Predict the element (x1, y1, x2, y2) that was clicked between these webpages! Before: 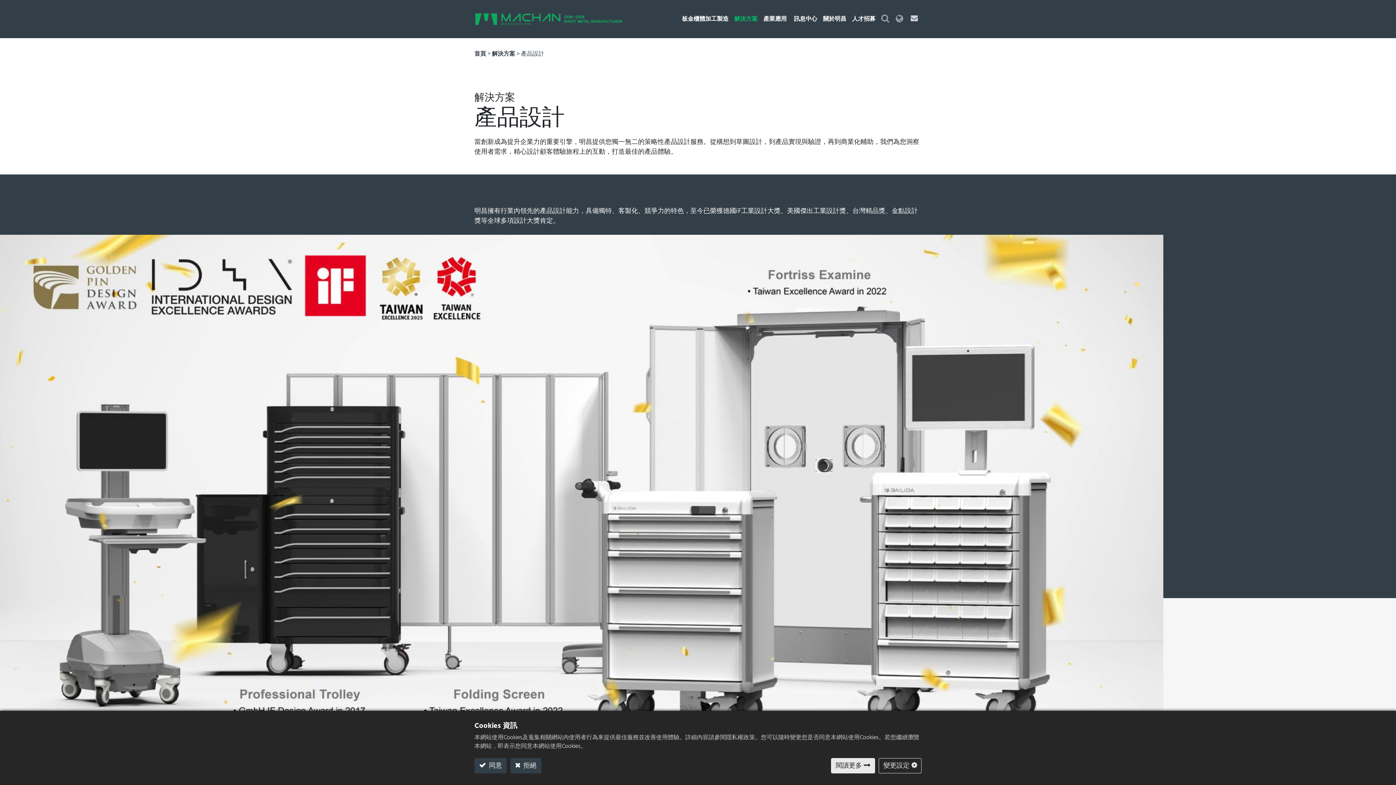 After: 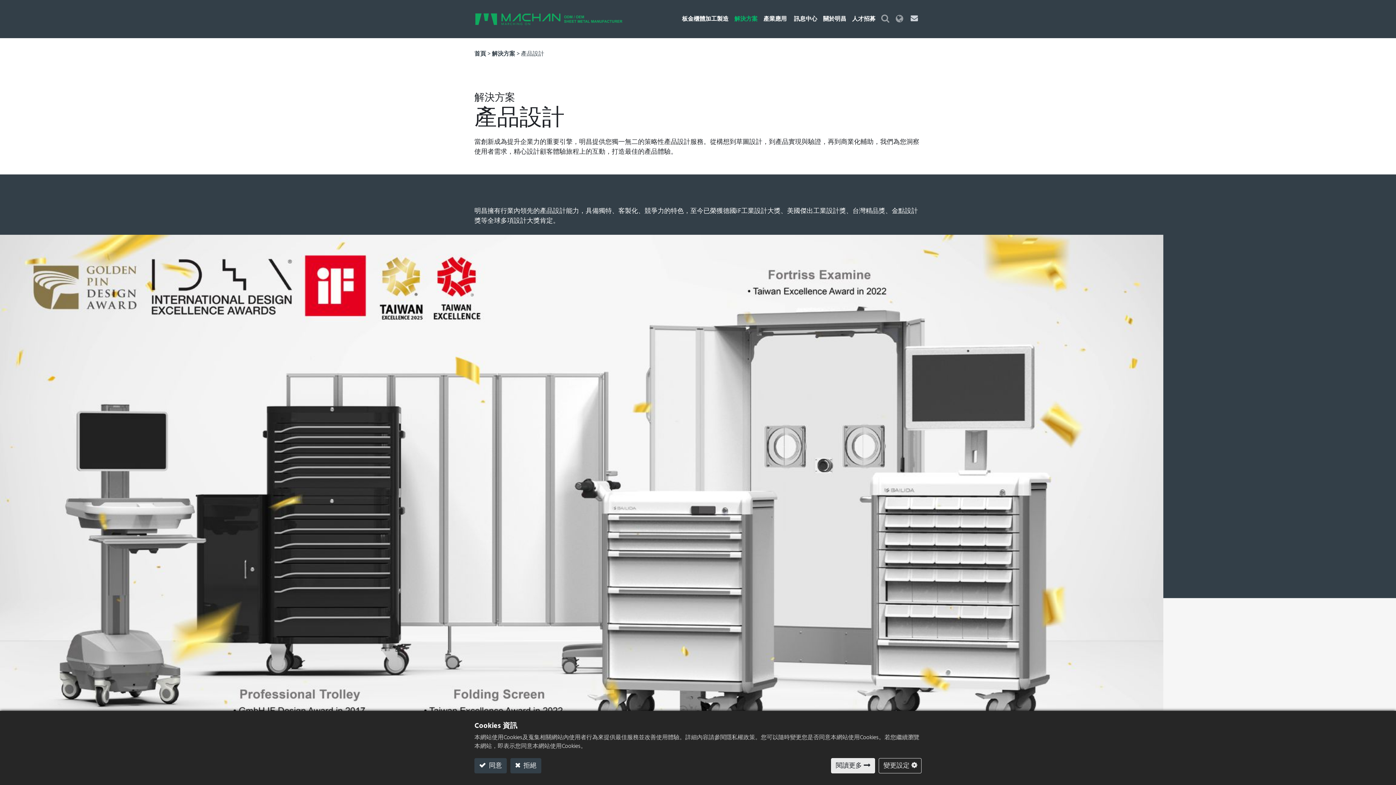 Action: label: 產品設計 bbox: (521, 49, 544, 58)